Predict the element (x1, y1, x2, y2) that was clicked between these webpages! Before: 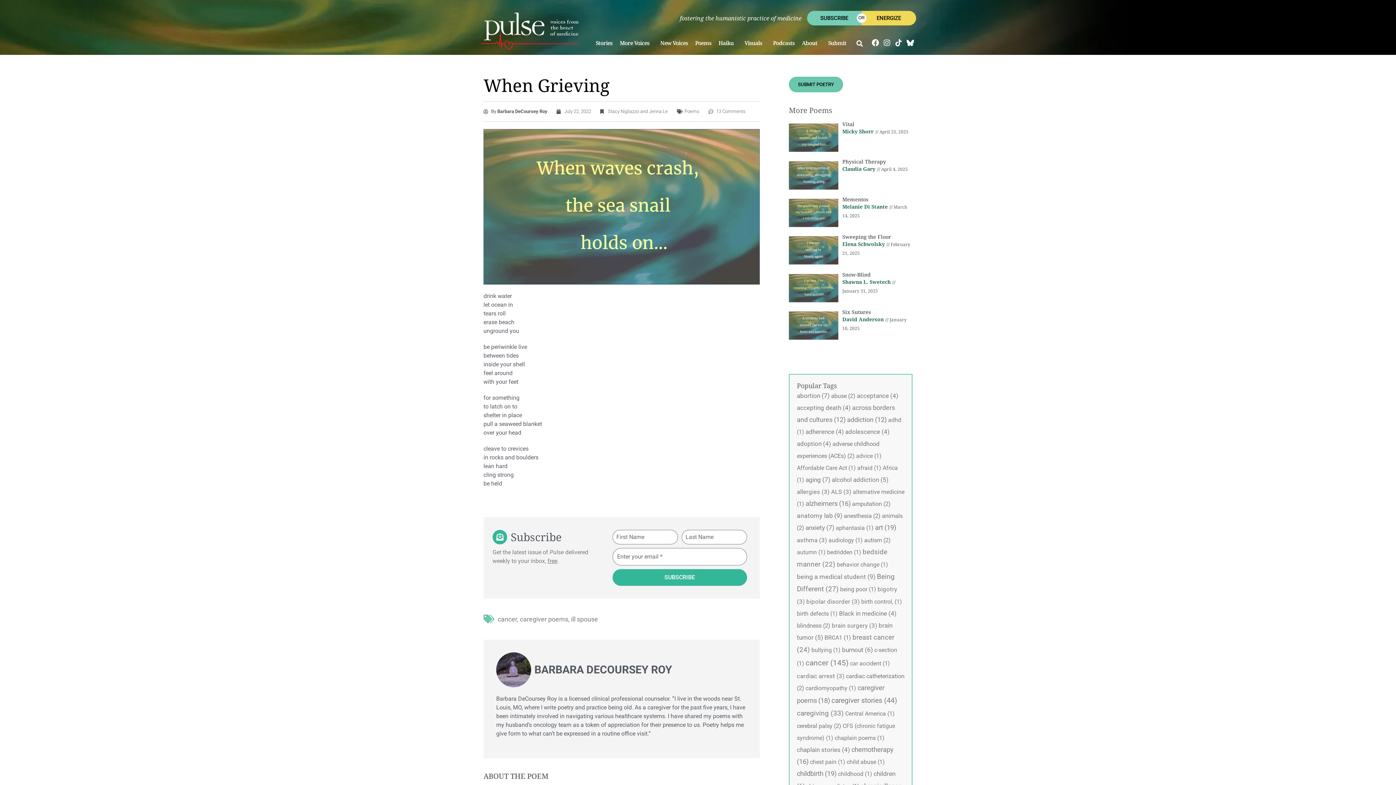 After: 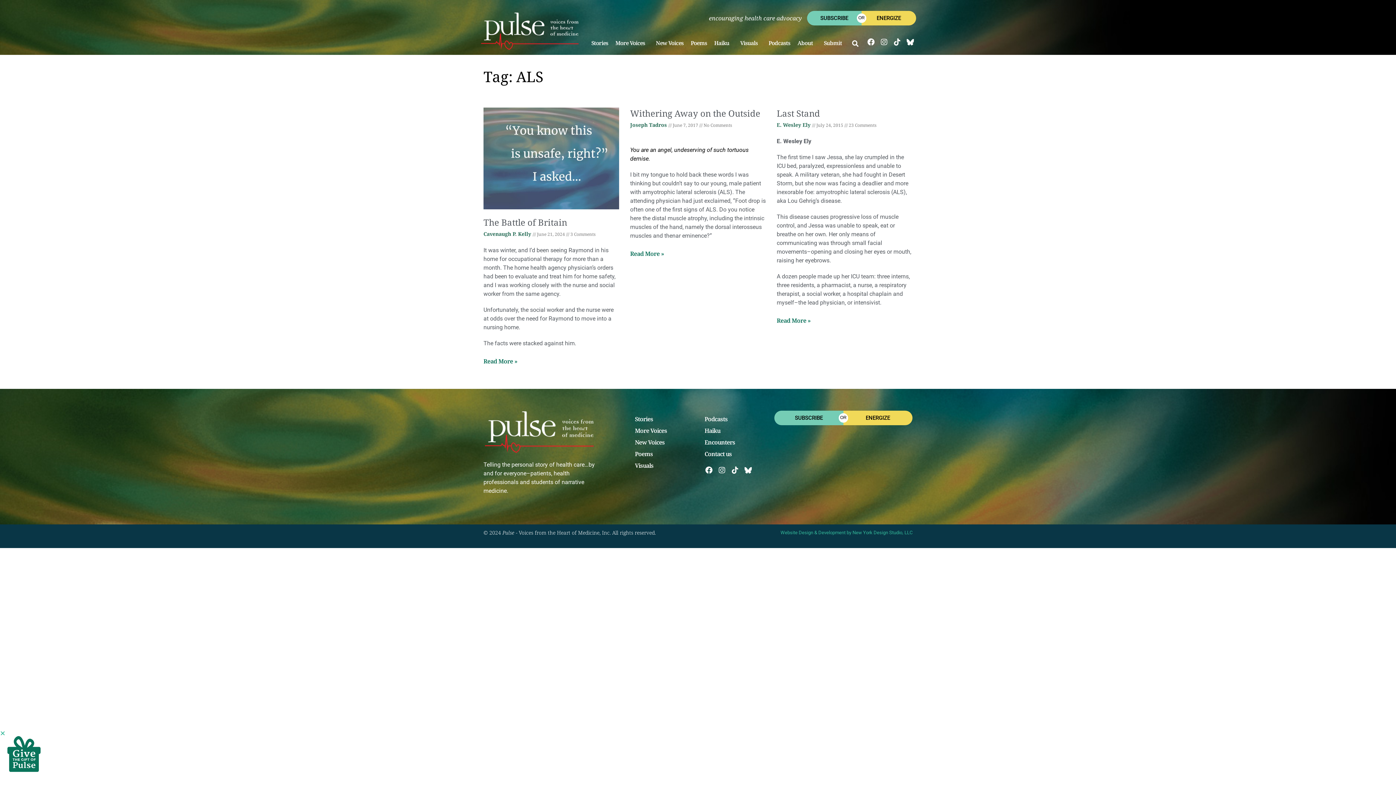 Action: label: ALS (3 items) bbox: (831, 488, 851, 495)